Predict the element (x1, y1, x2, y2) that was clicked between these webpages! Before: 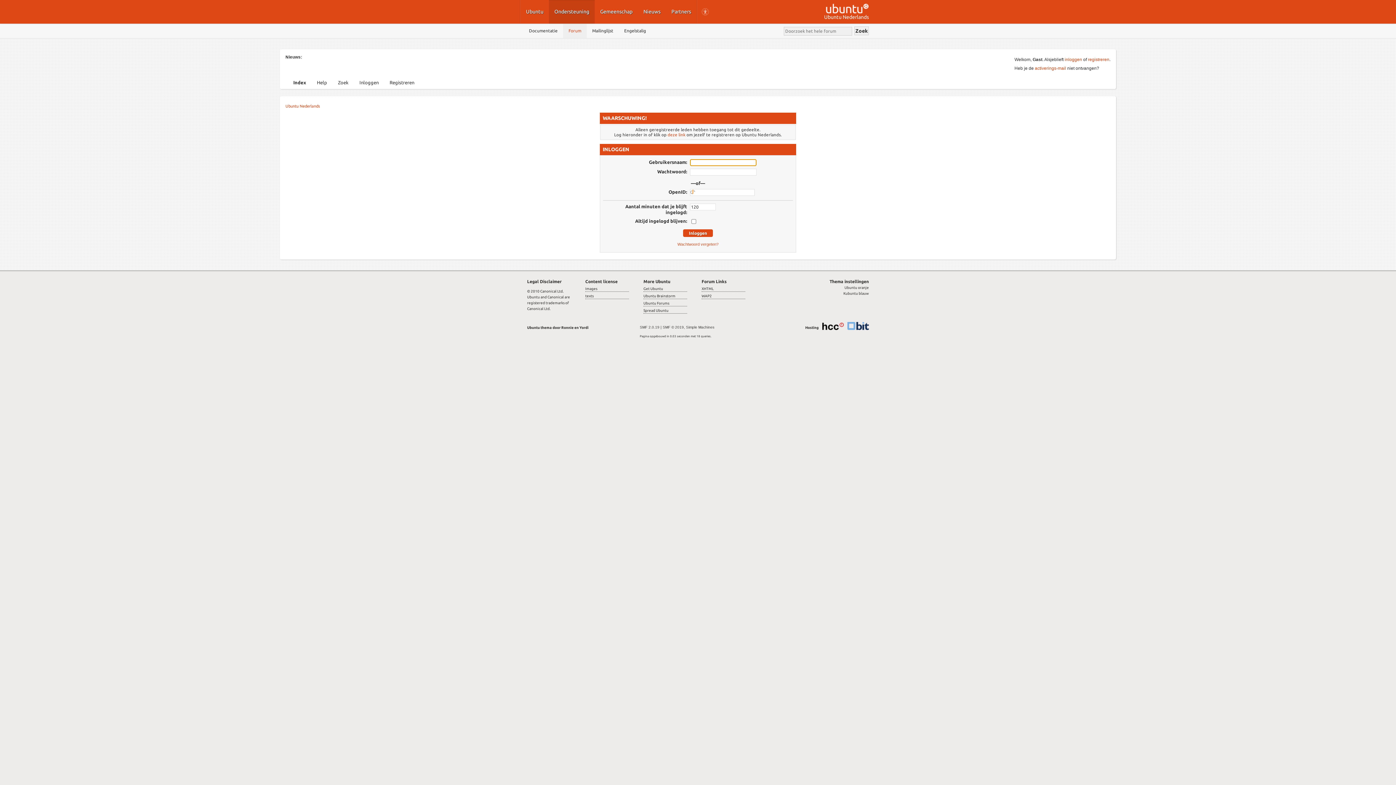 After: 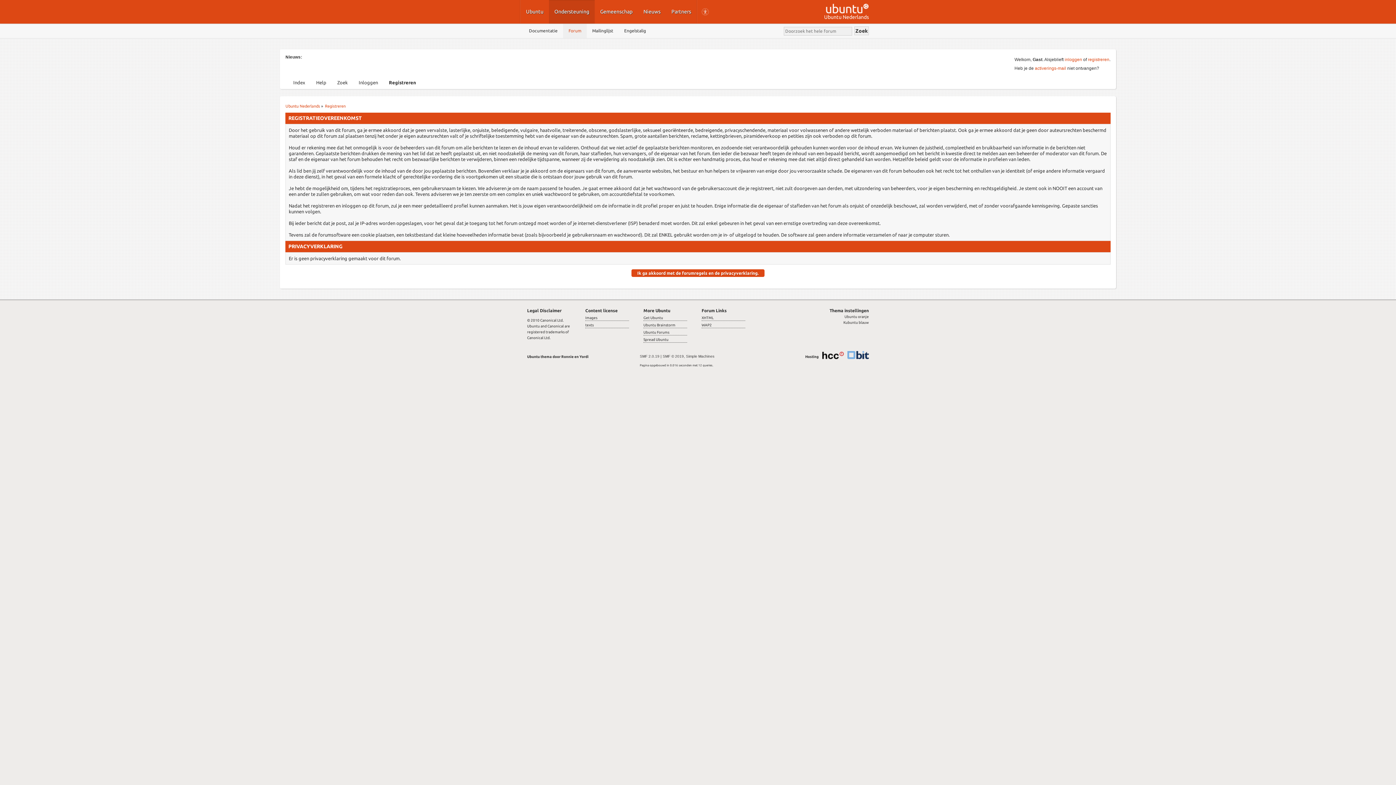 Action: label: deze link bbox: (667, 132, 685, 137)